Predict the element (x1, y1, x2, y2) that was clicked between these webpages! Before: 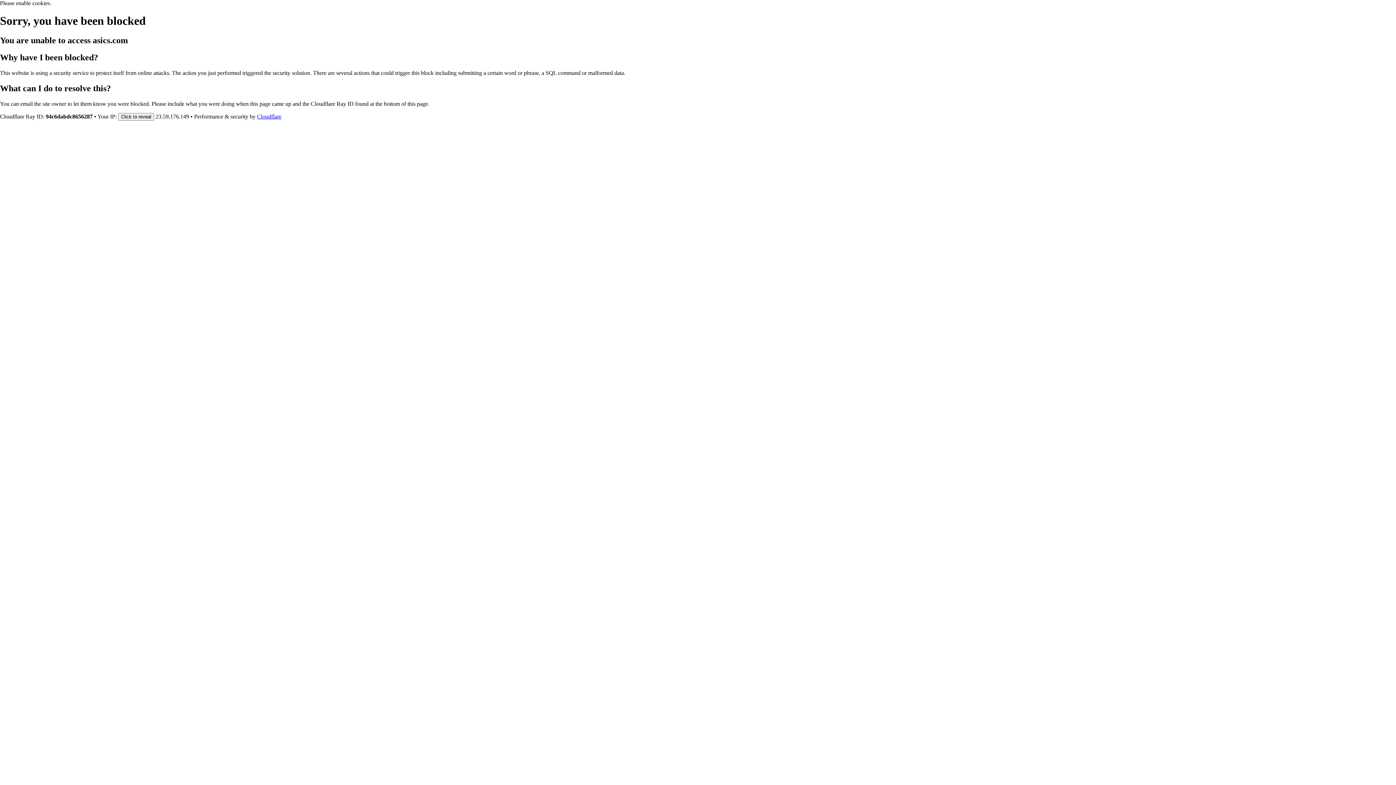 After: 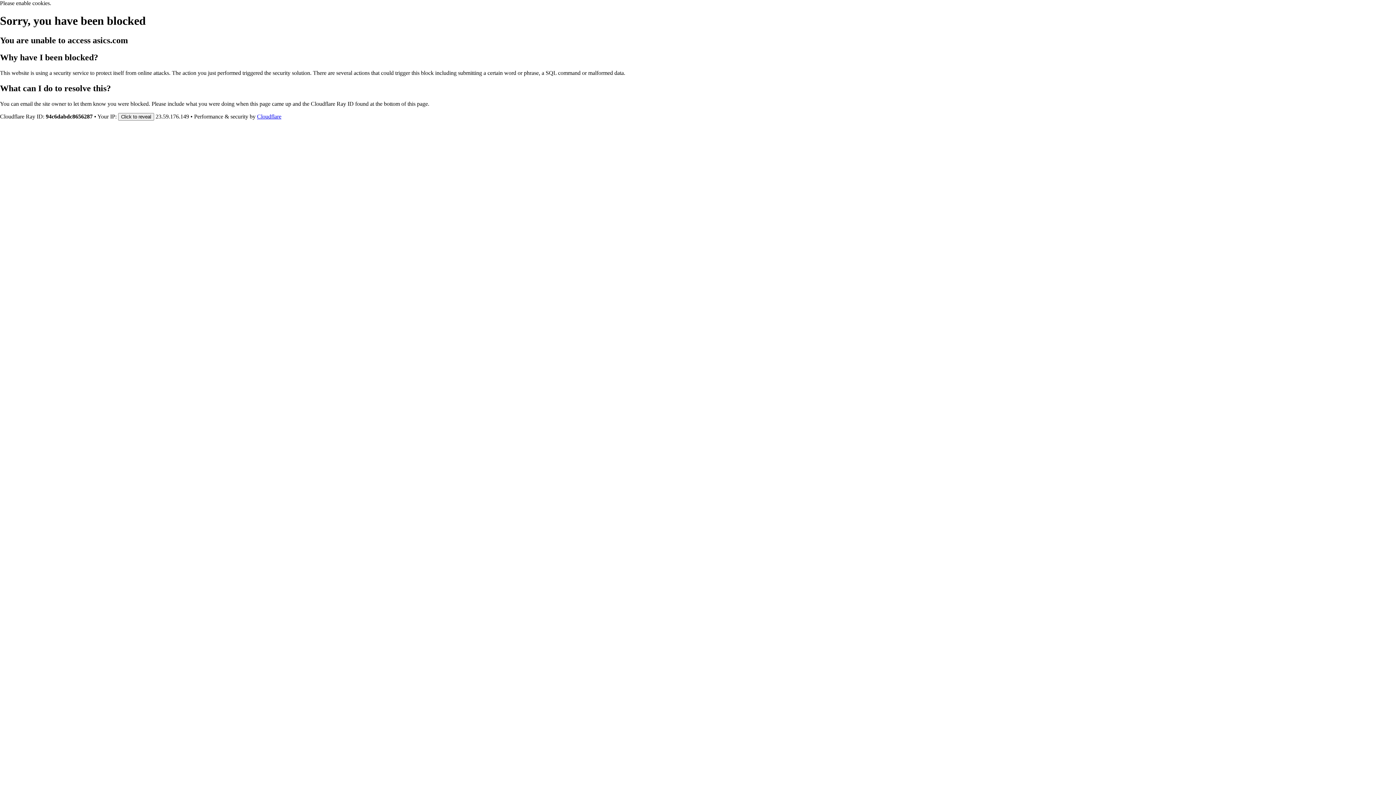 Action: bbox: (257, 113, 281, 119) label: Cloudflare